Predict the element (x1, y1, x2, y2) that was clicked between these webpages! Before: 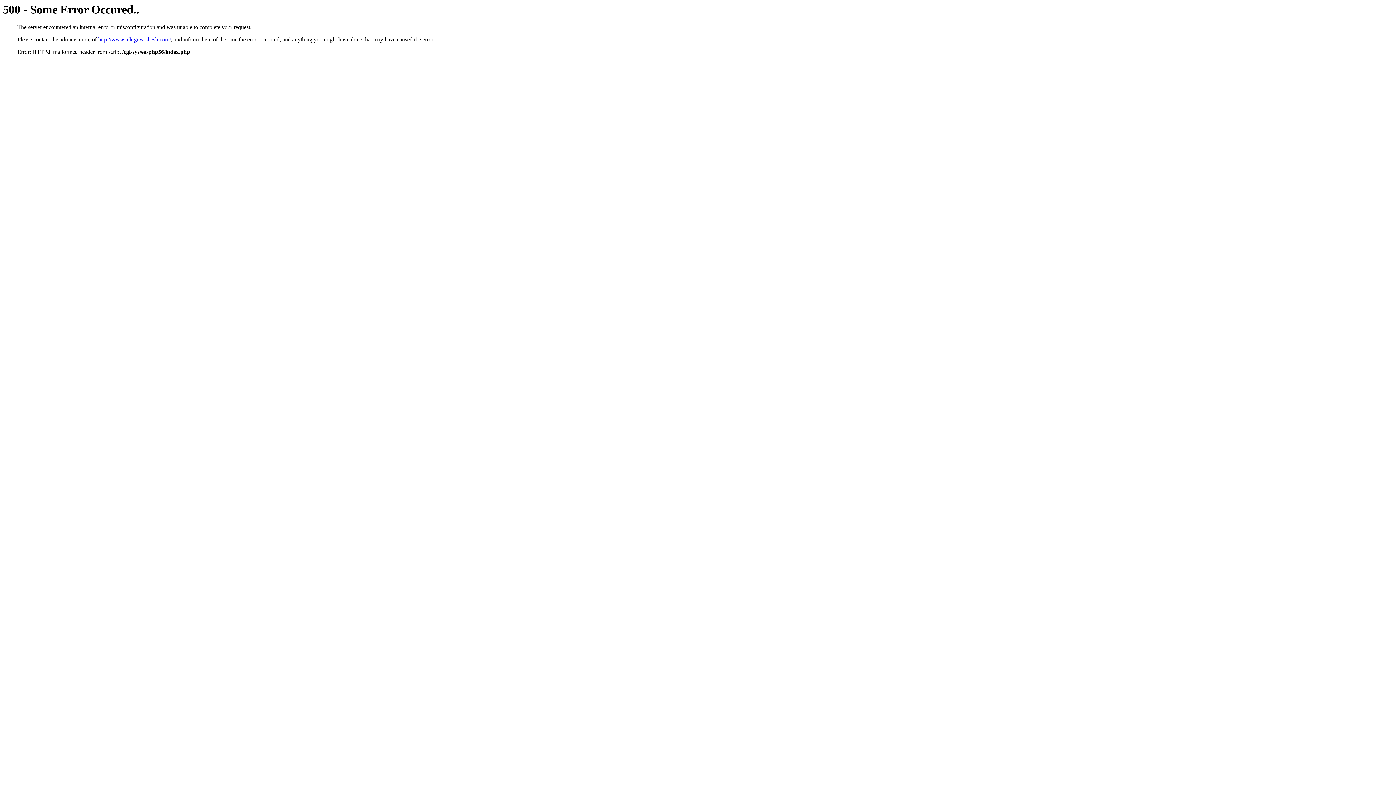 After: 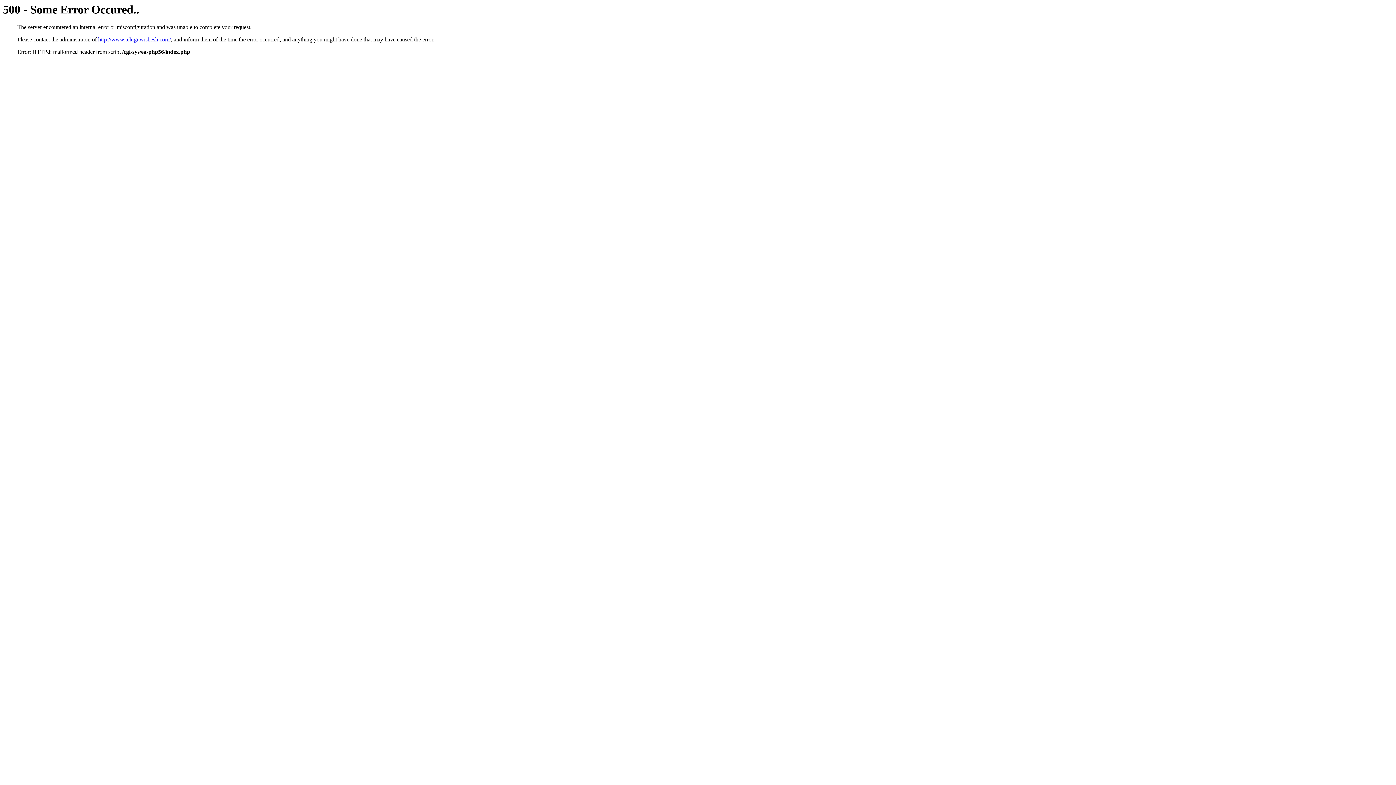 Action: label: http://www.teluguwishesh.com/ bbox: (98, 36, 170, 42)